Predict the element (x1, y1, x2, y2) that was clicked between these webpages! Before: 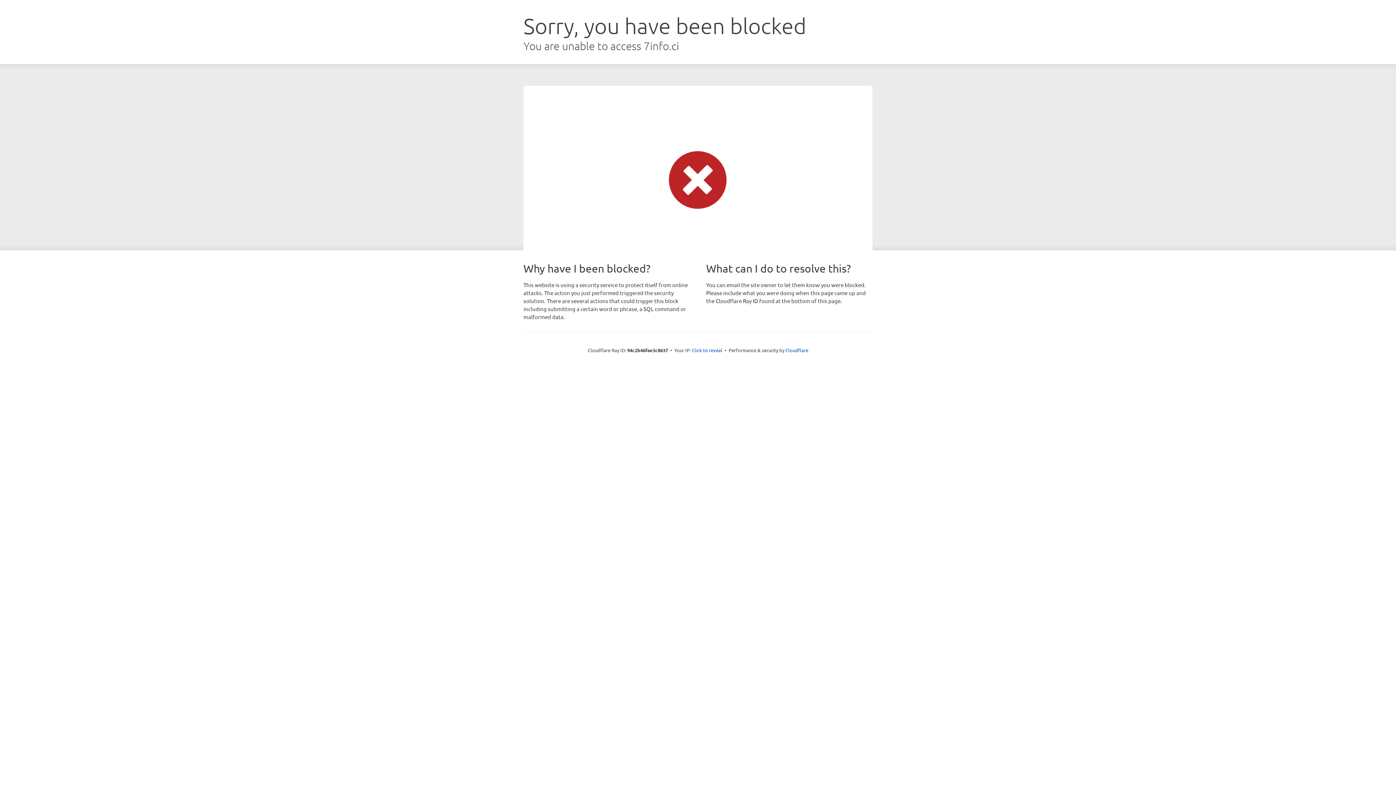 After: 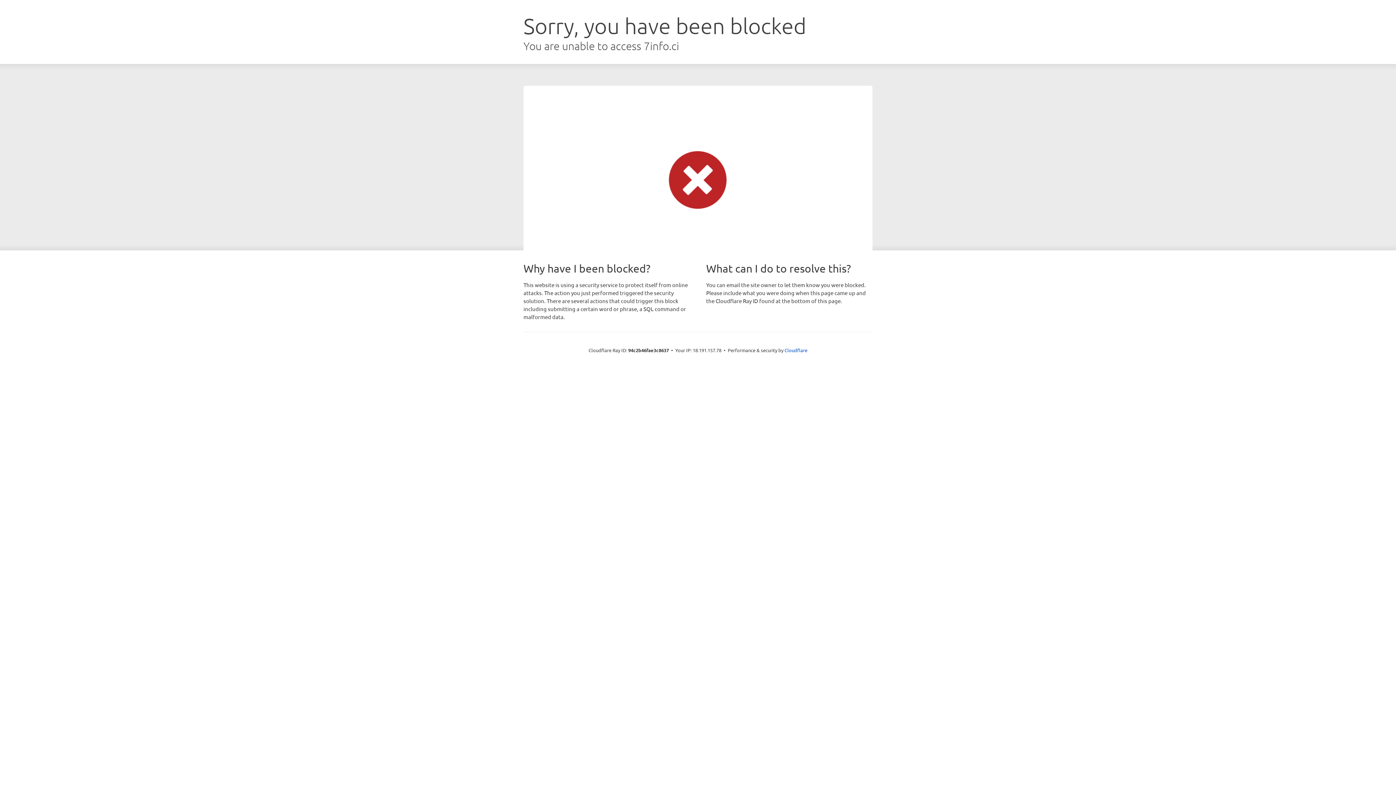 Action: bbox: (692, 346, 722, 353) label: Click to reveal